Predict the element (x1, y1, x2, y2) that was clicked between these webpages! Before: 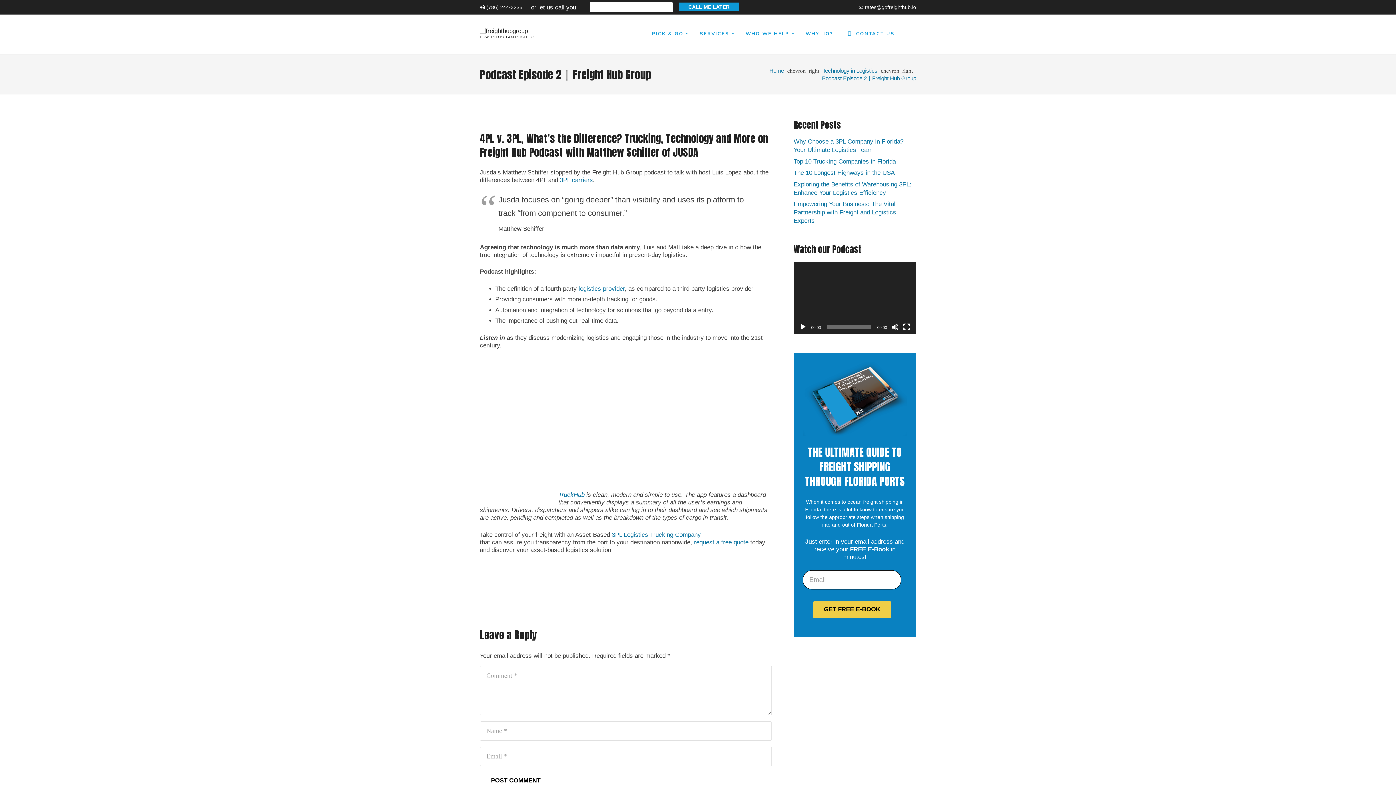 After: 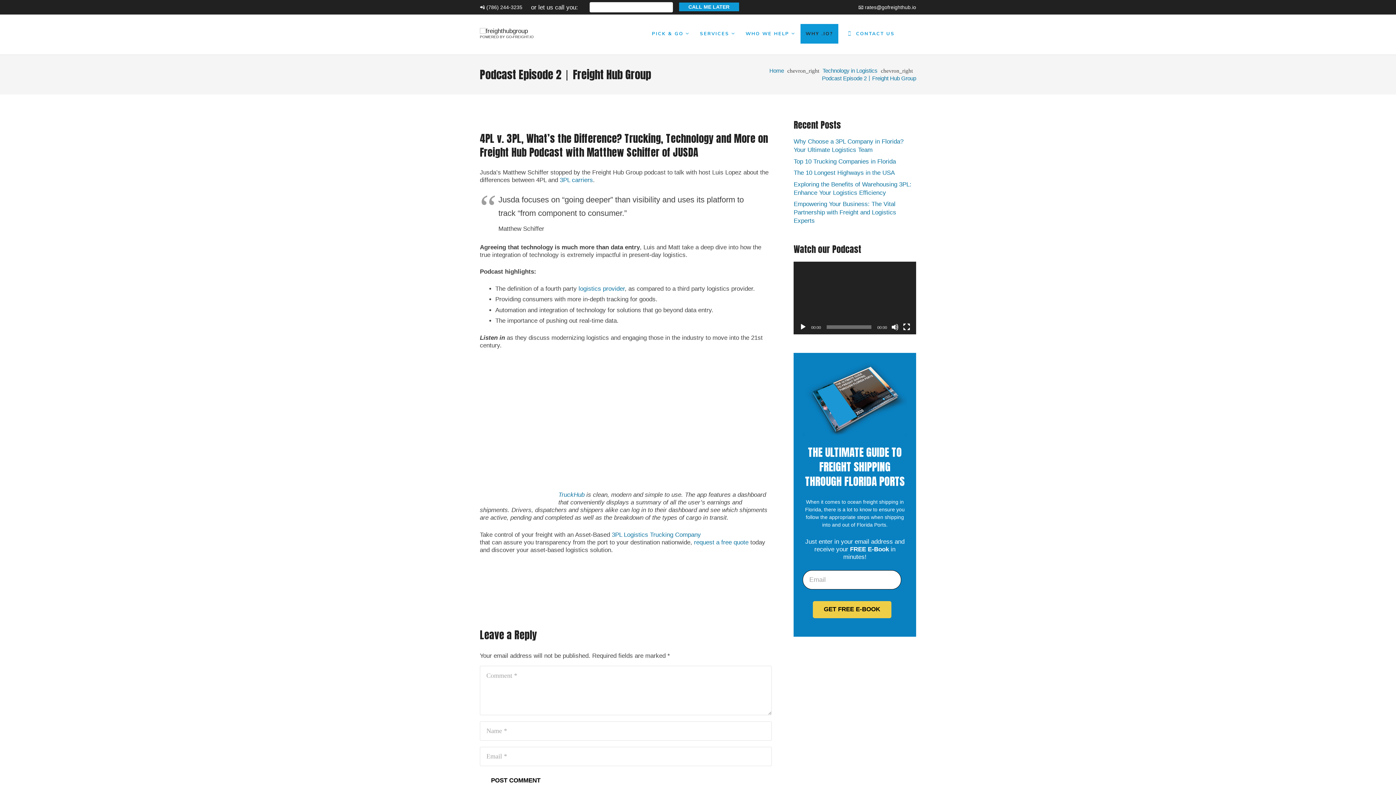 Action: label: WHY .IO? bbox: (800, 24, 838, 43)